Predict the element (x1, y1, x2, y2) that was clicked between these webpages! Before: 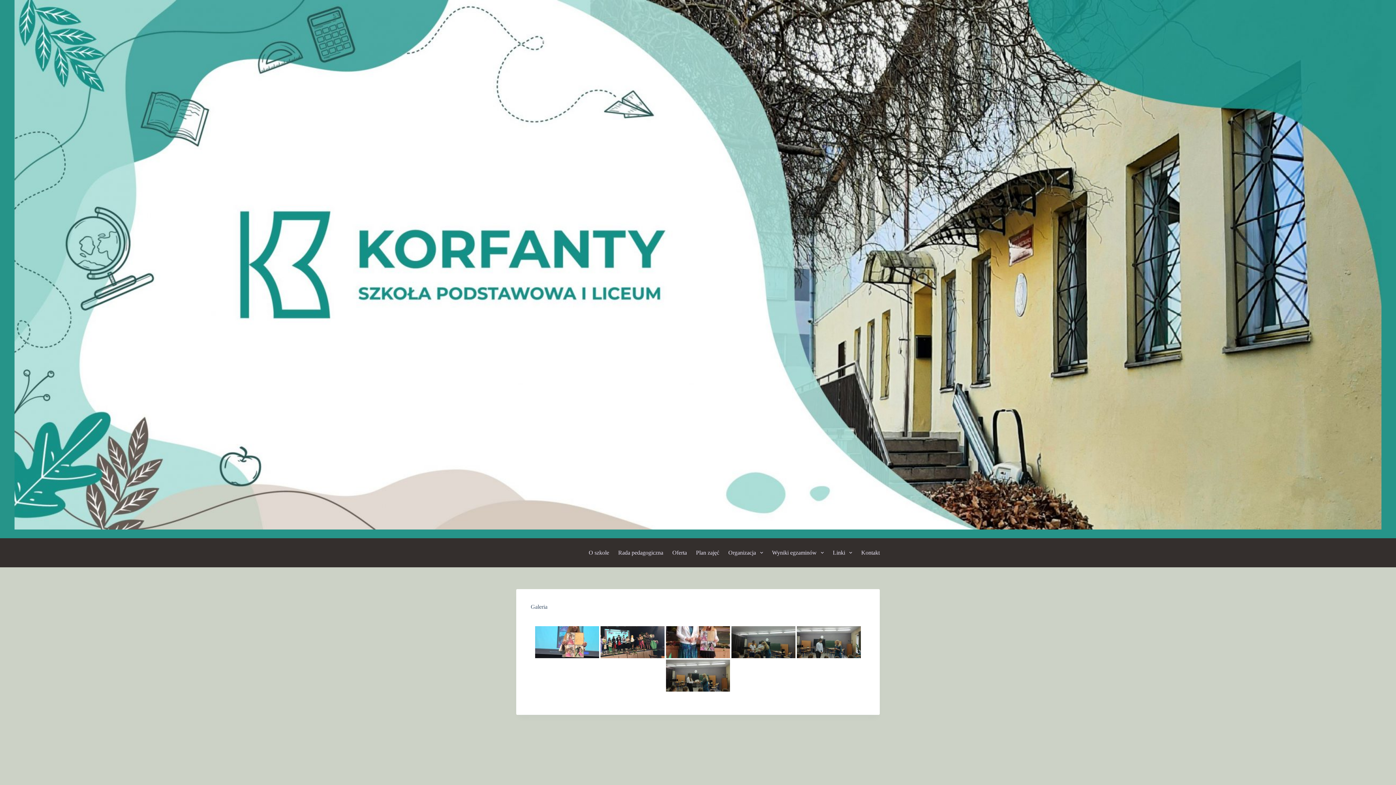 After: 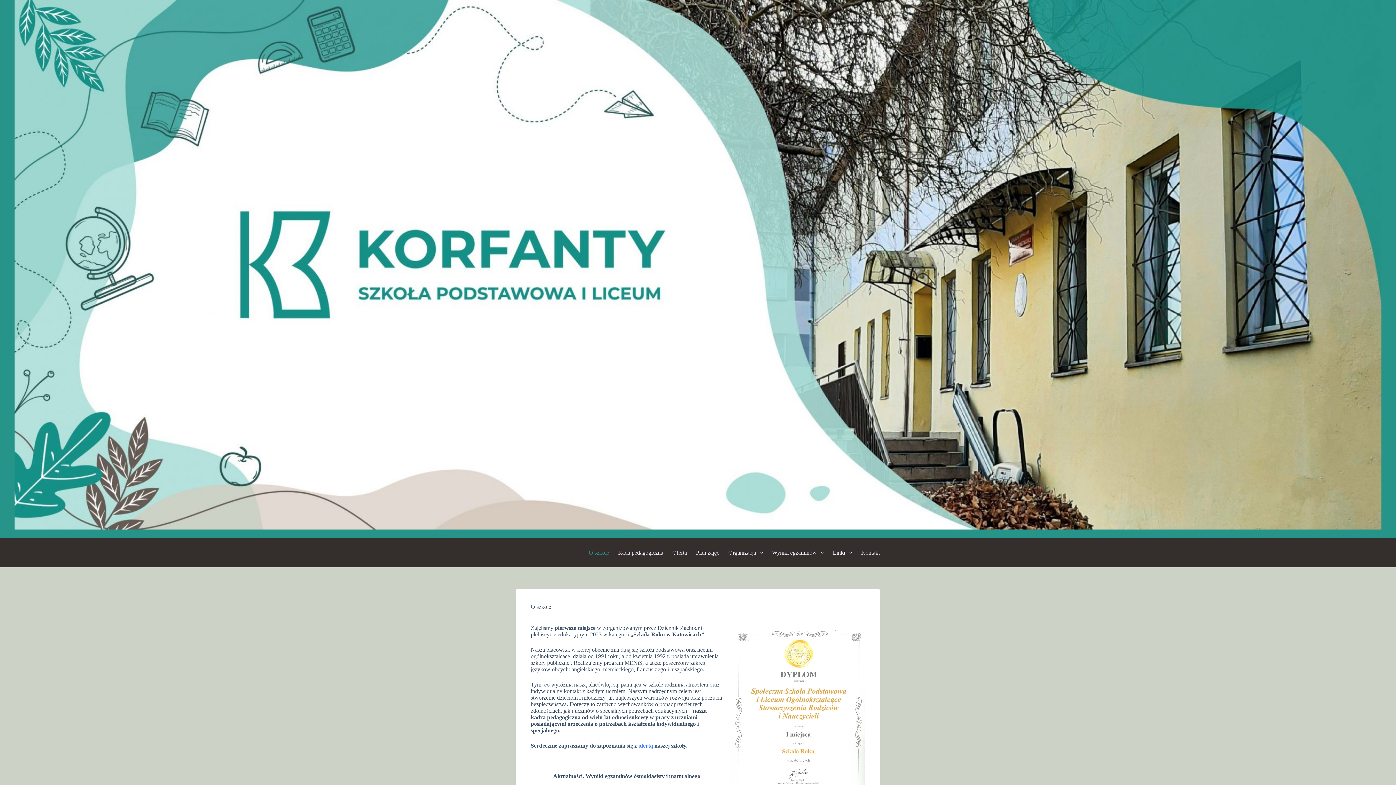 Action: bbox: (584, 538, 613, 567) label: O szkole